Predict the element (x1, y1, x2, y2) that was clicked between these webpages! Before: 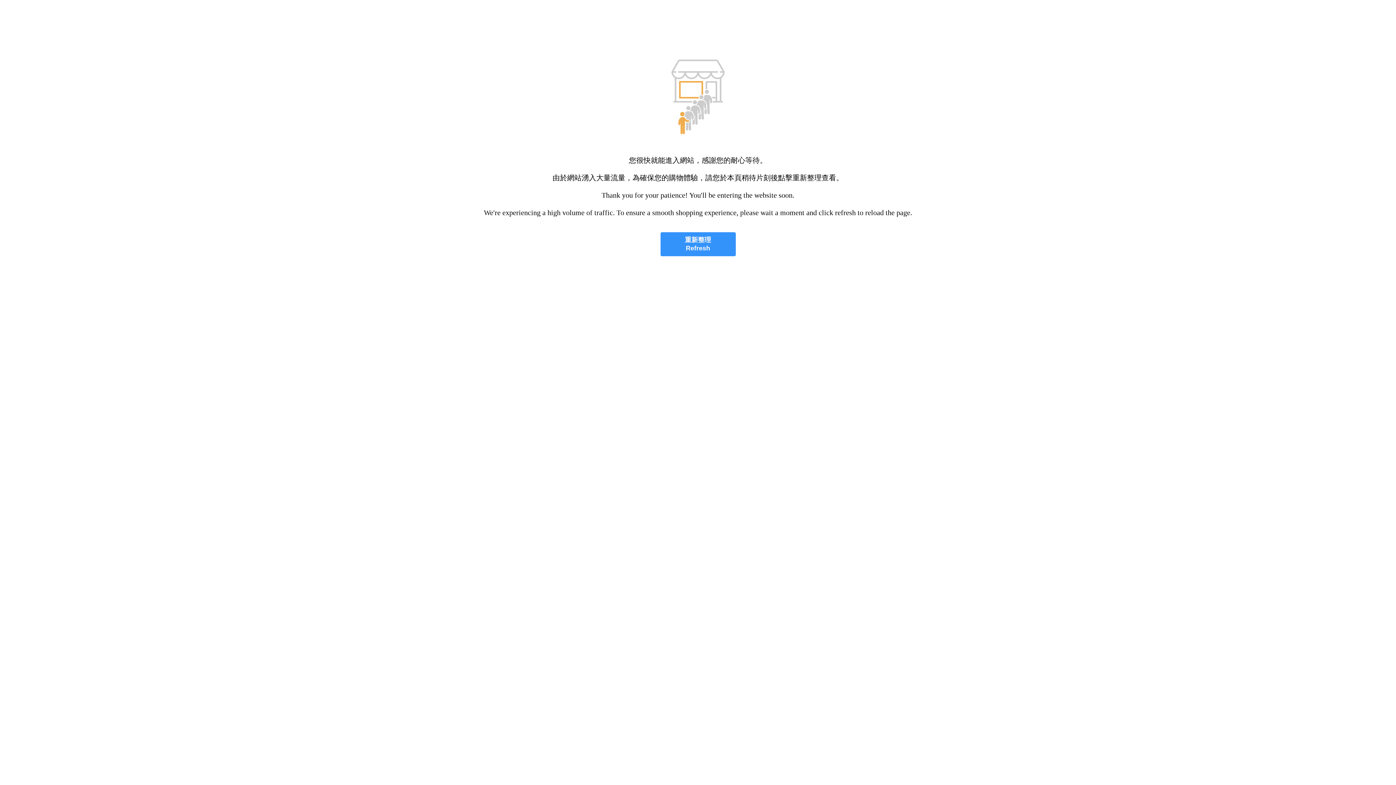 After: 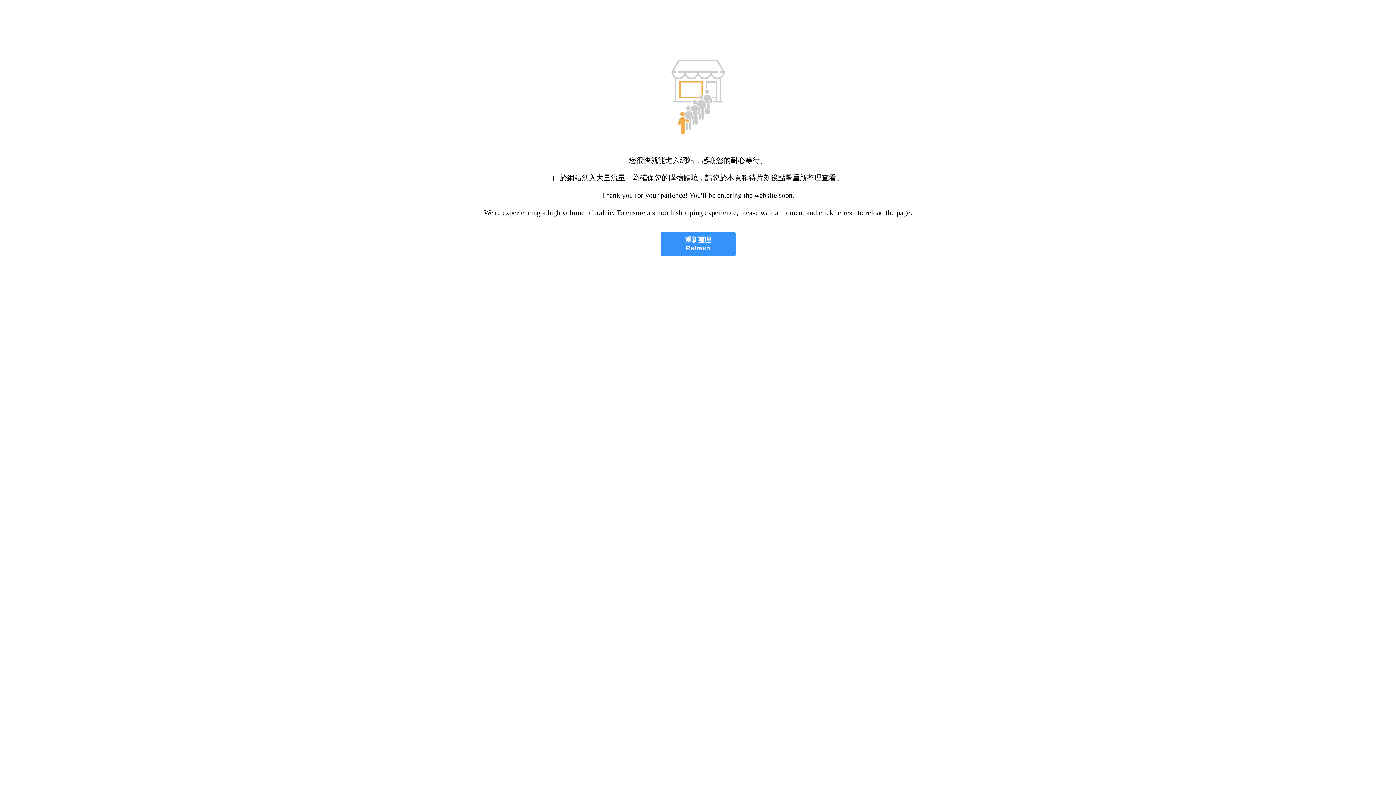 Action: label: 重新整理
Refresh bbox: (660, 232, 735, 256)